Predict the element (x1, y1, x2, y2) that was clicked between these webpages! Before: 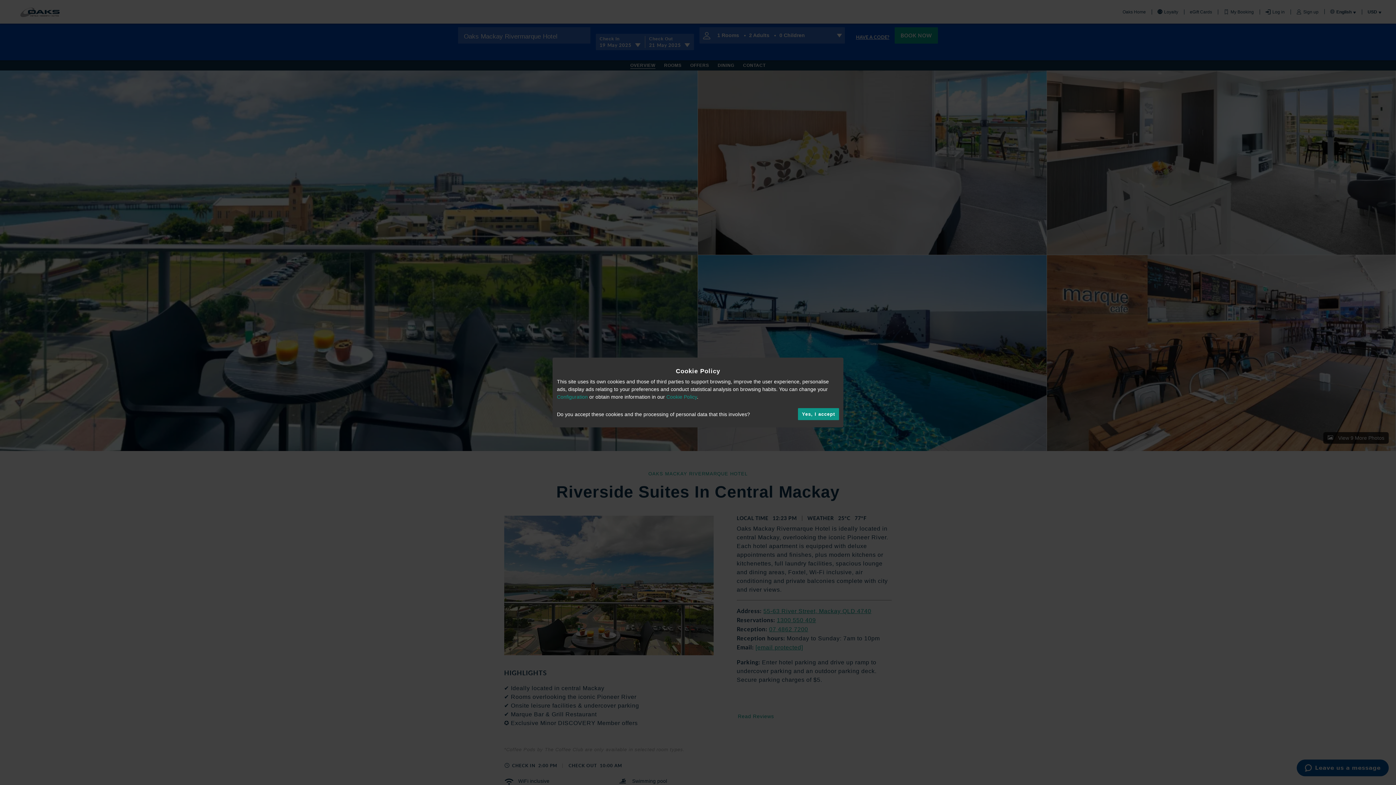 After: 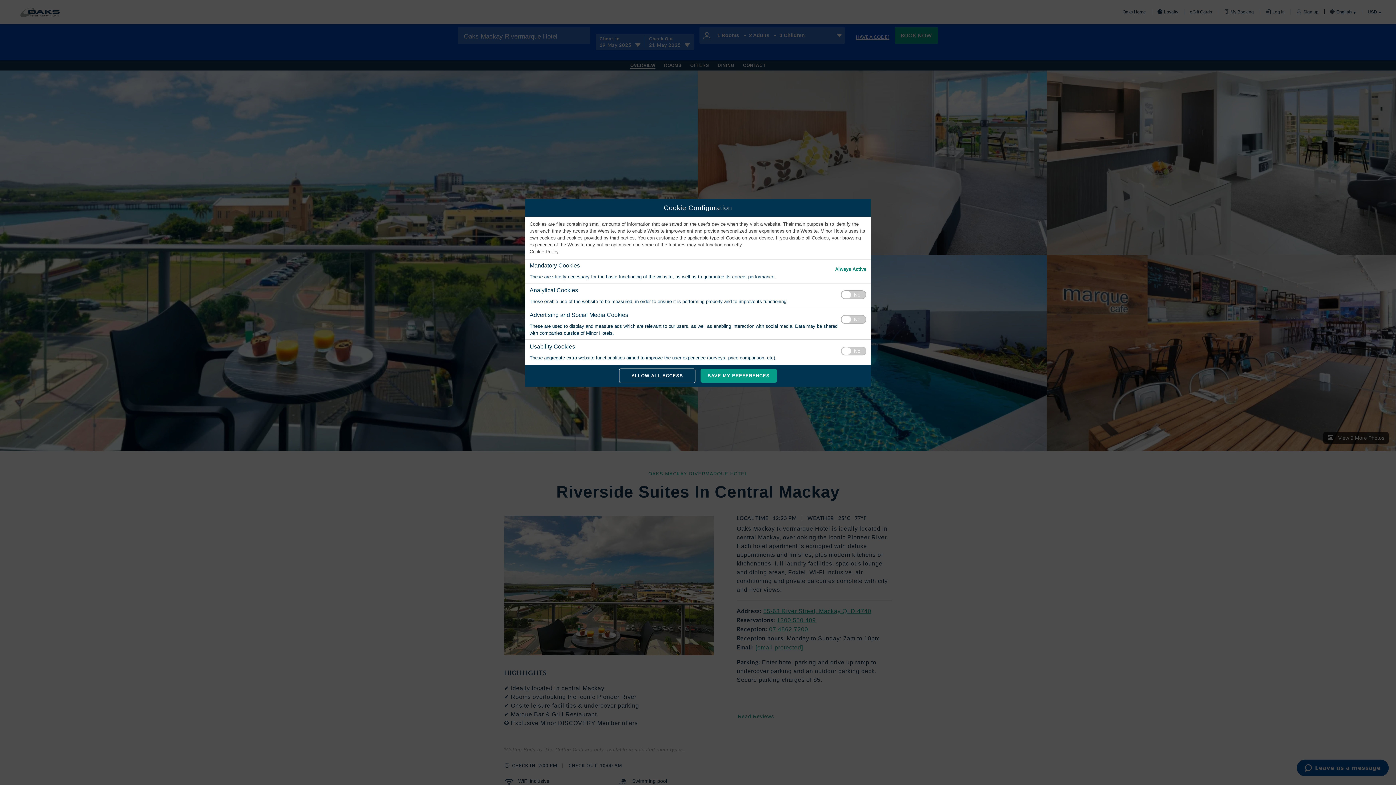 Action: label: Configuration bbox: (557, 394, 588, 400)